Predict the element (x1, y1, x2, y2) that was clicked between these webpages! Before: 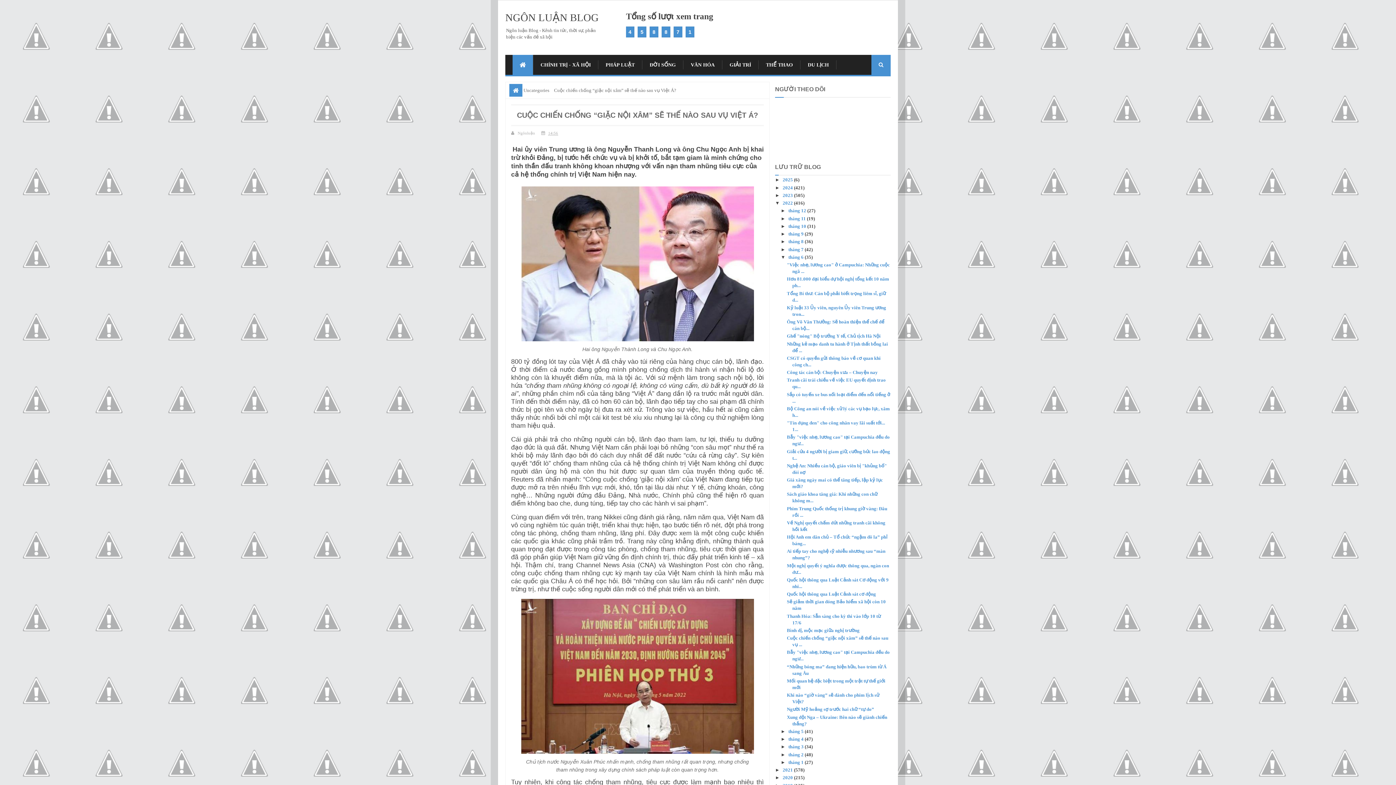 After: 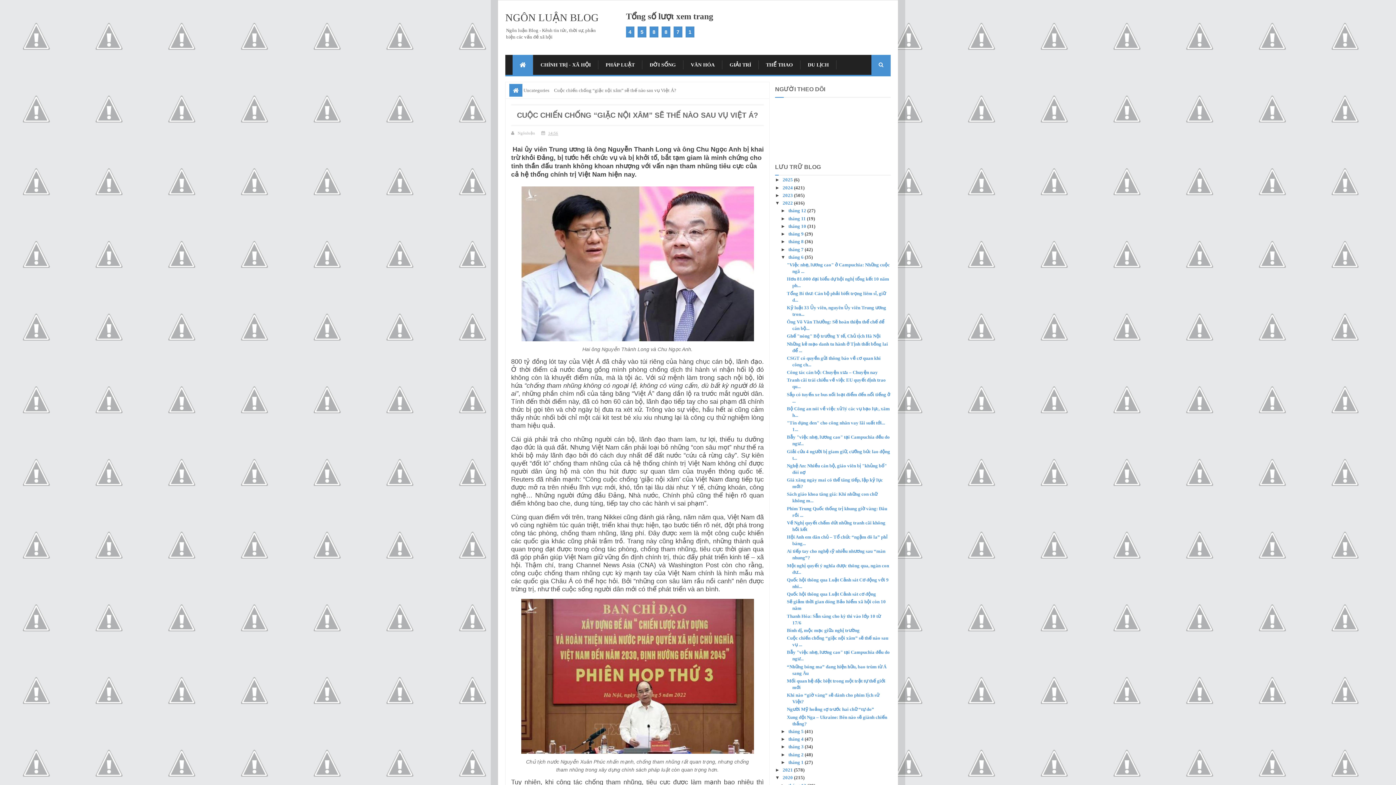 Action: label: ►   bbox: (775, 775, 782, 780)